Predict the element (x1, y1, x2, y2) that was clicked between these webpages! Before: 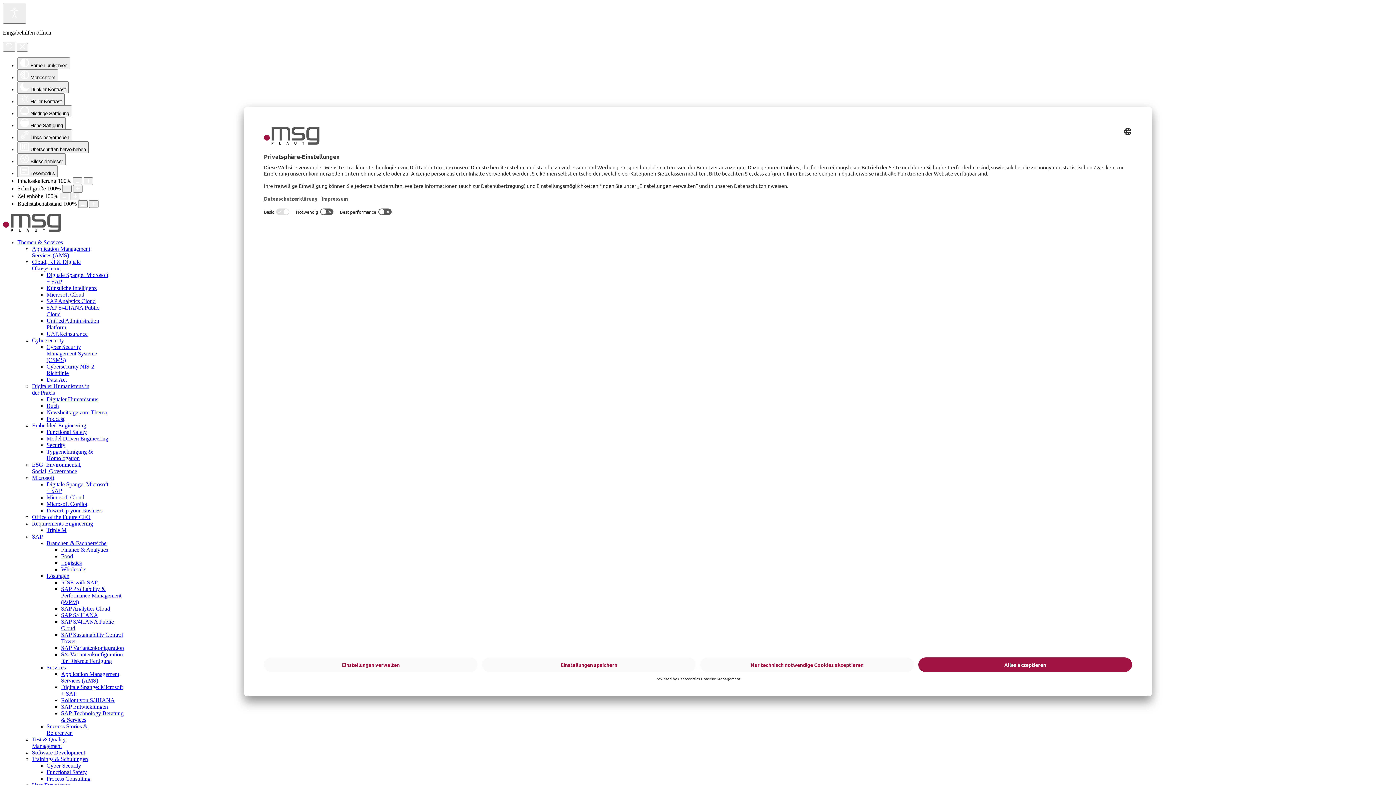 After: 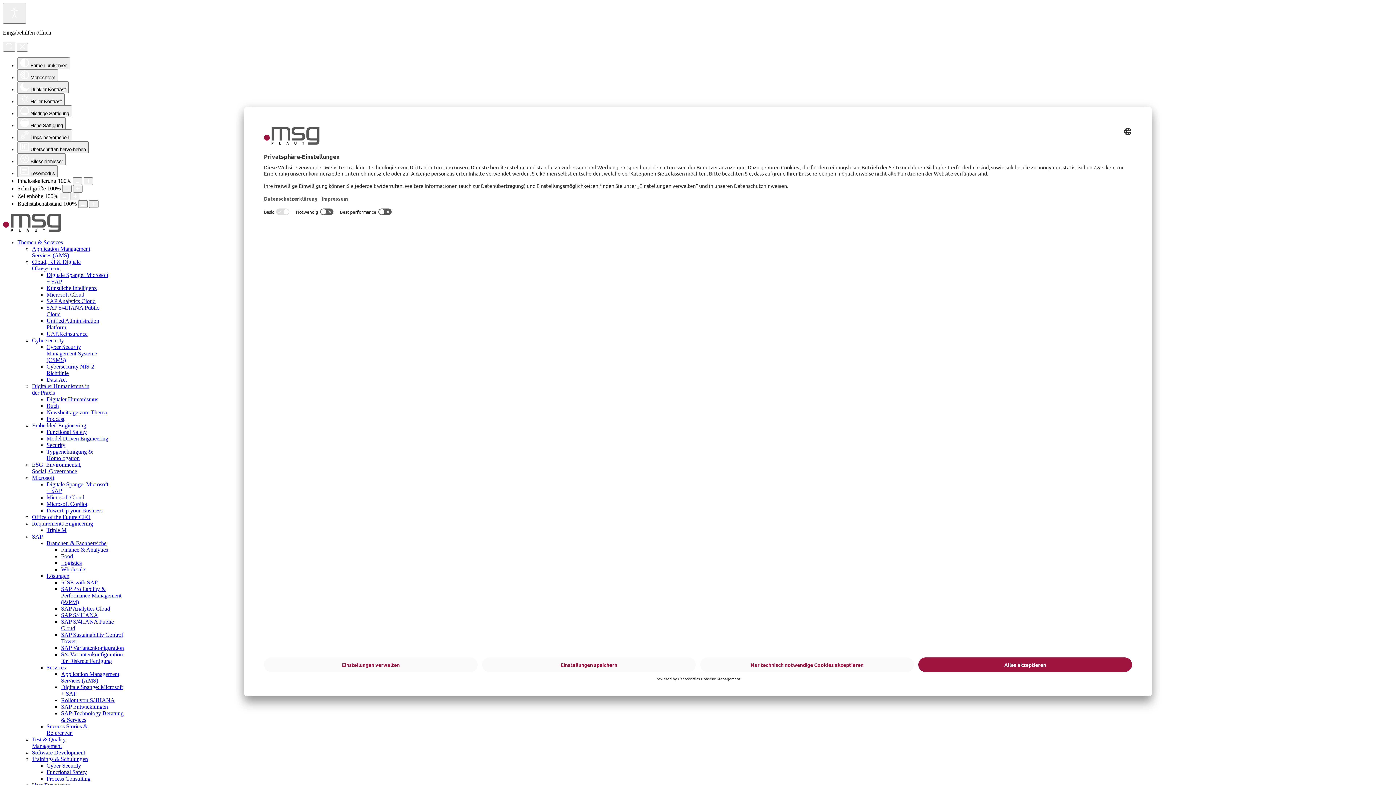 Action: label: SAP Variantenkoniguration bbox: (61, 645, 124, 651)